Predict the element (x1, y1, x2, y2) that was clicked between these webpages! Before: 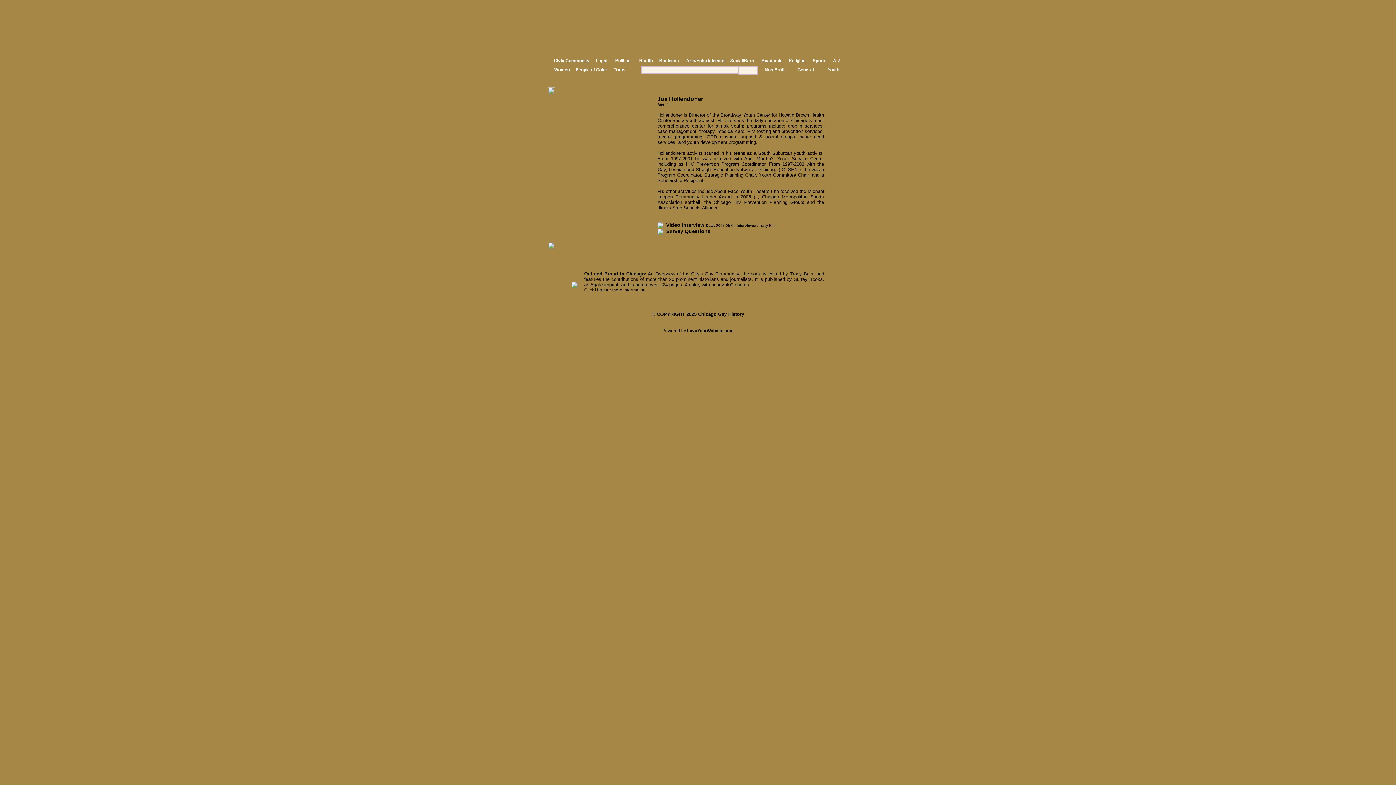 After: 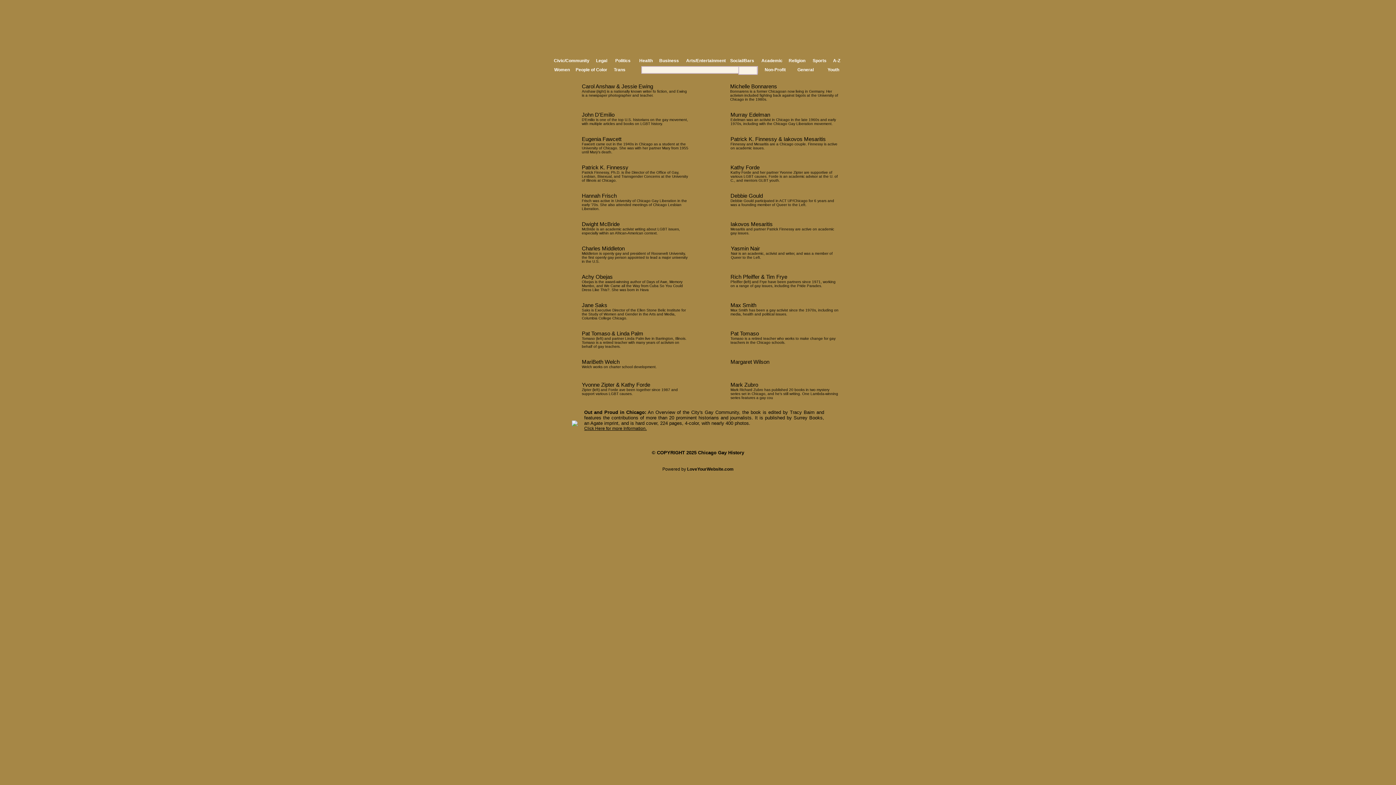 Action: bbox: (761, 58, 782, 63) label: Academic